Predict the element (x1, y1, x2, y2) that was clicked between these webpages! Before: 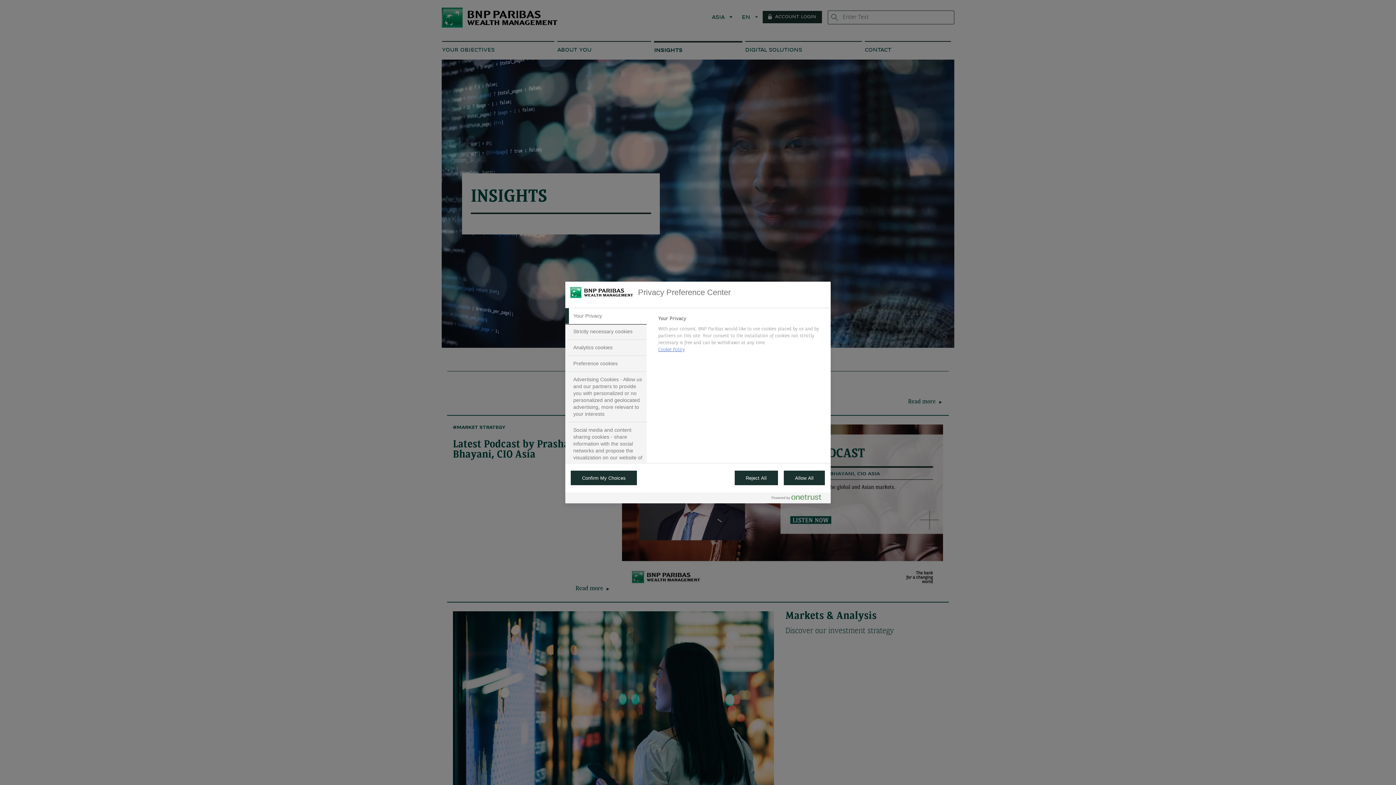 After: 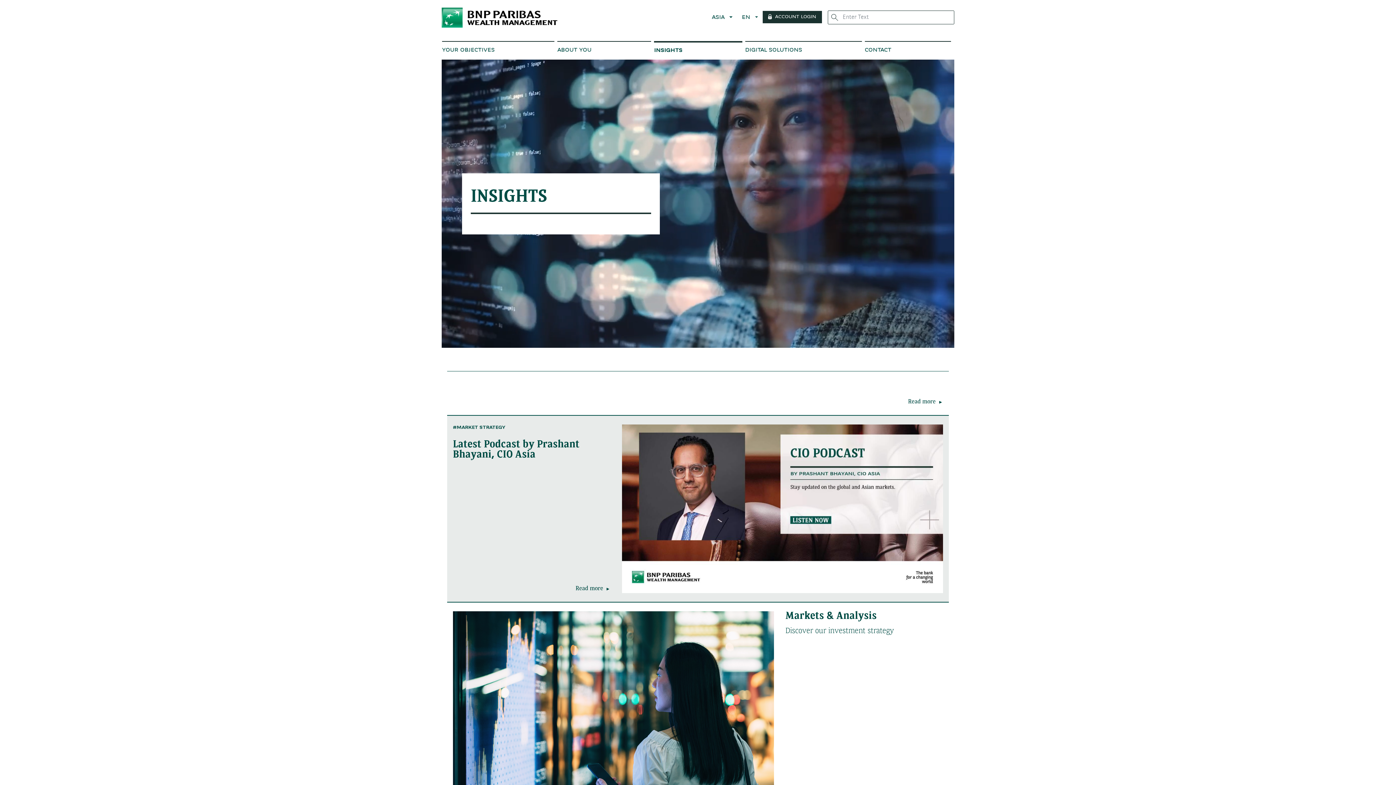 Action: label: Confirm My Choices bbox: (570, 470, 637, 485)